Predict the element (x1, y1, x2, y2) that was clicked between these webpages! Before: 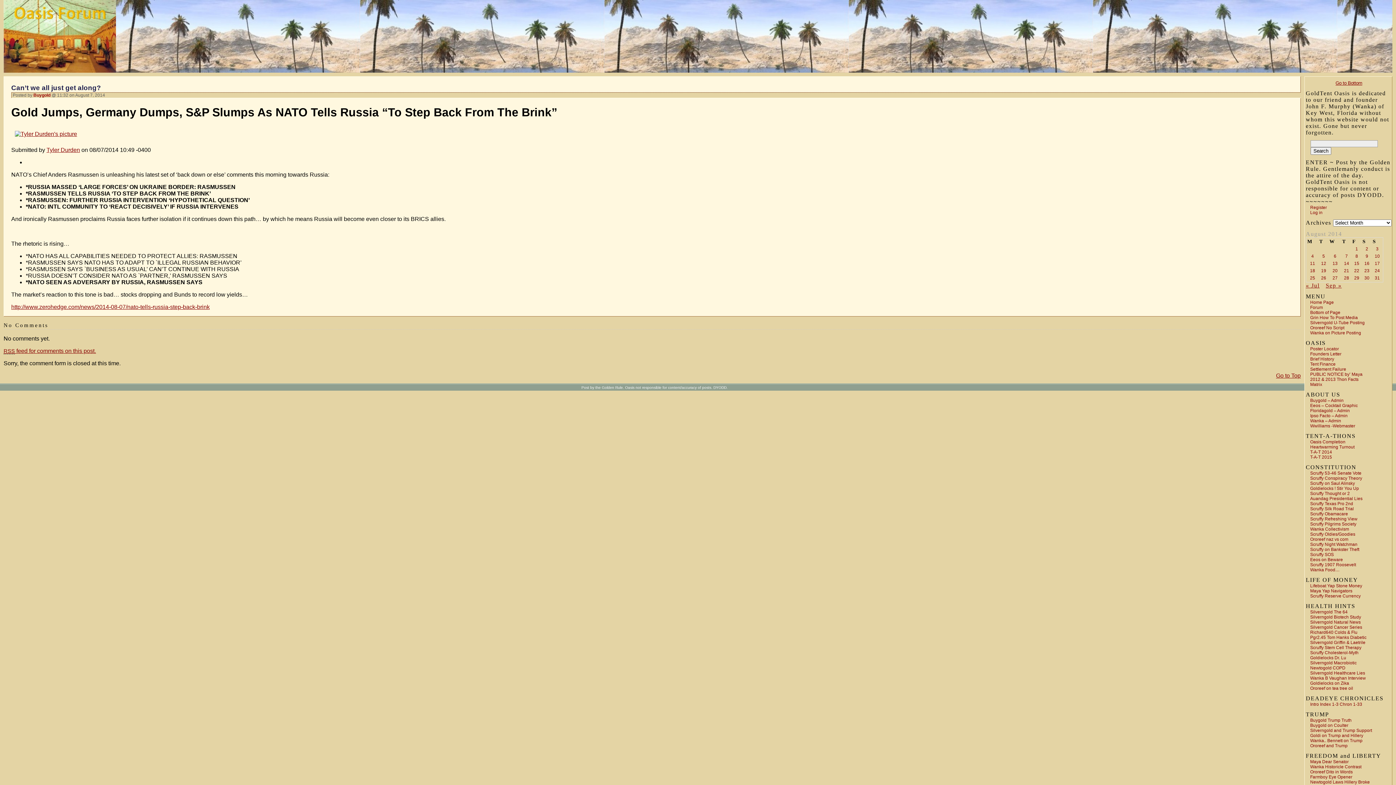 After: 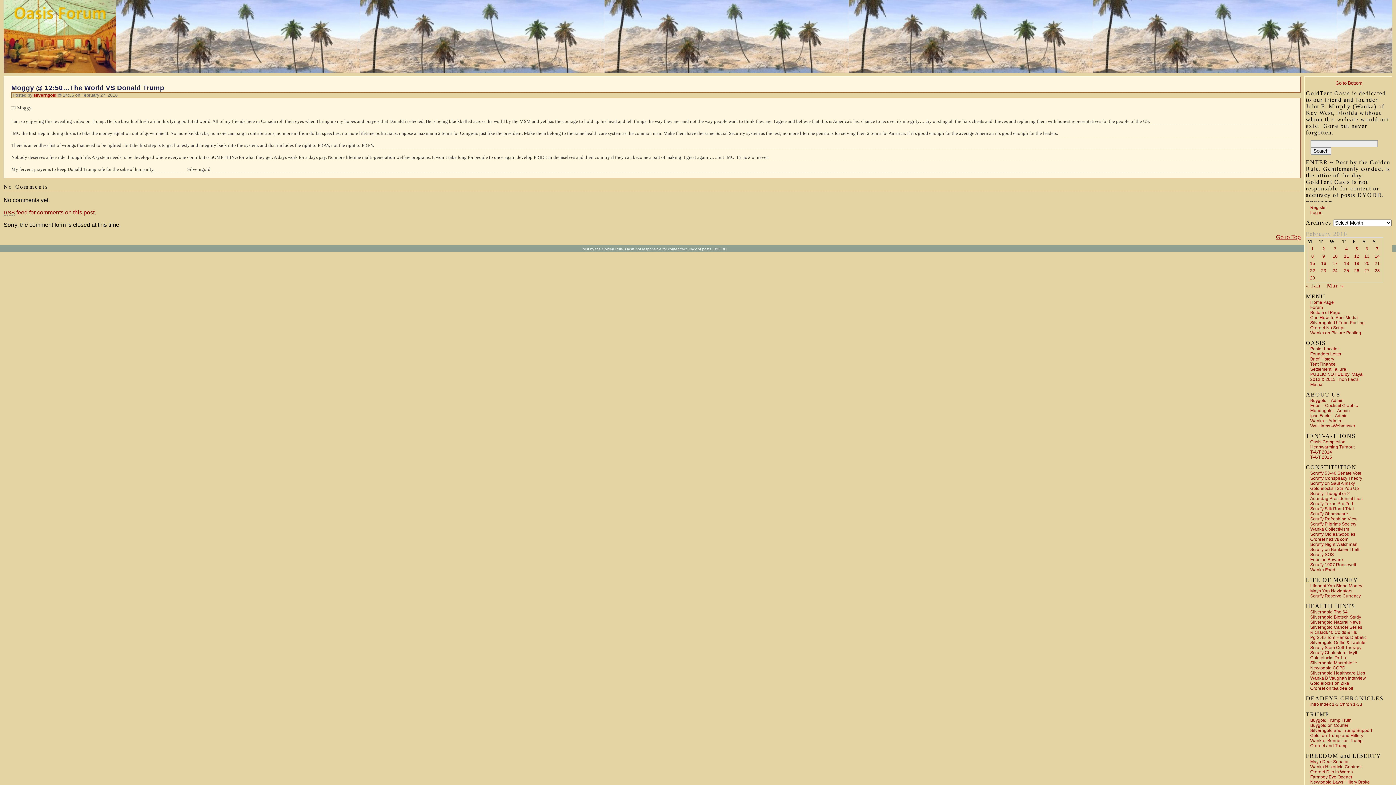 Action: bbox: (1310, 728, 1372, 733) label: Silverngold and Trump Support